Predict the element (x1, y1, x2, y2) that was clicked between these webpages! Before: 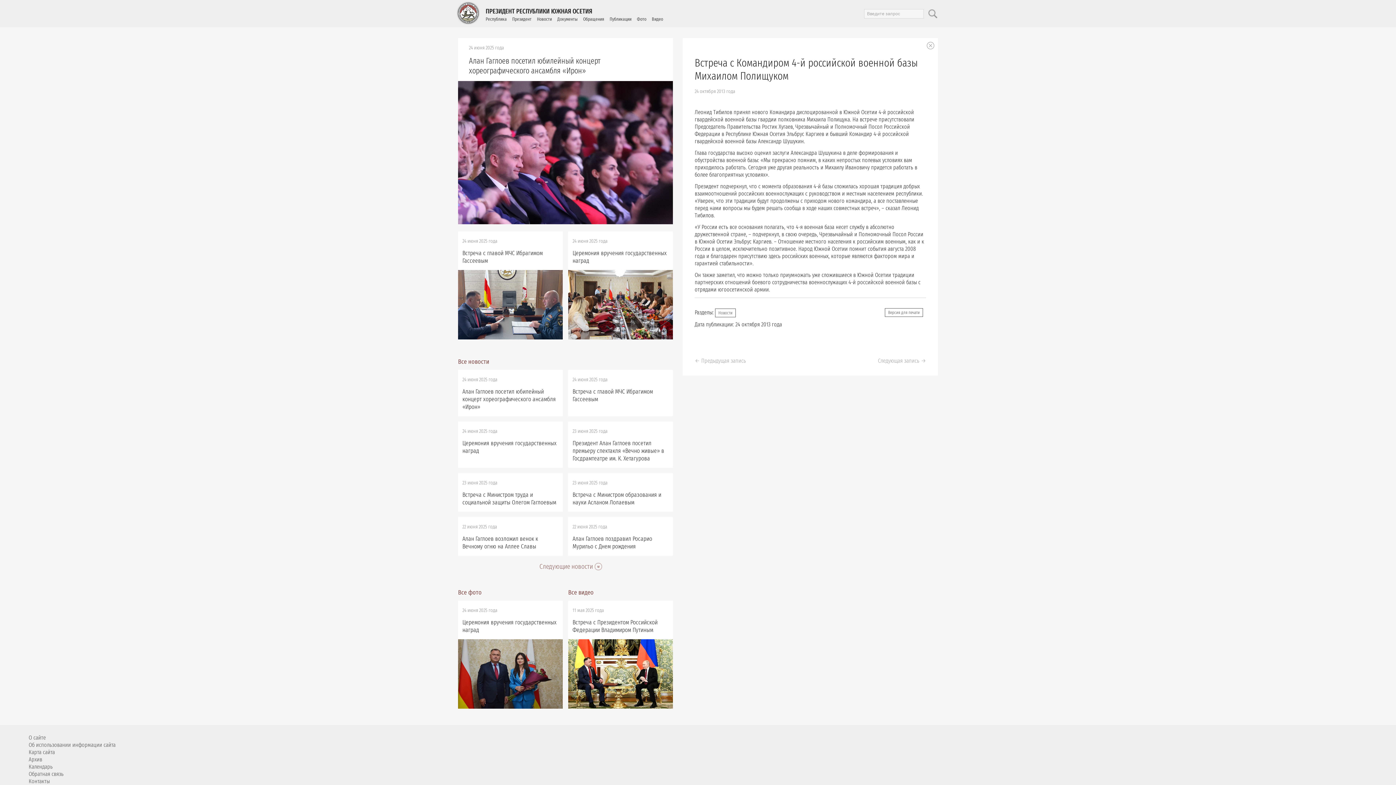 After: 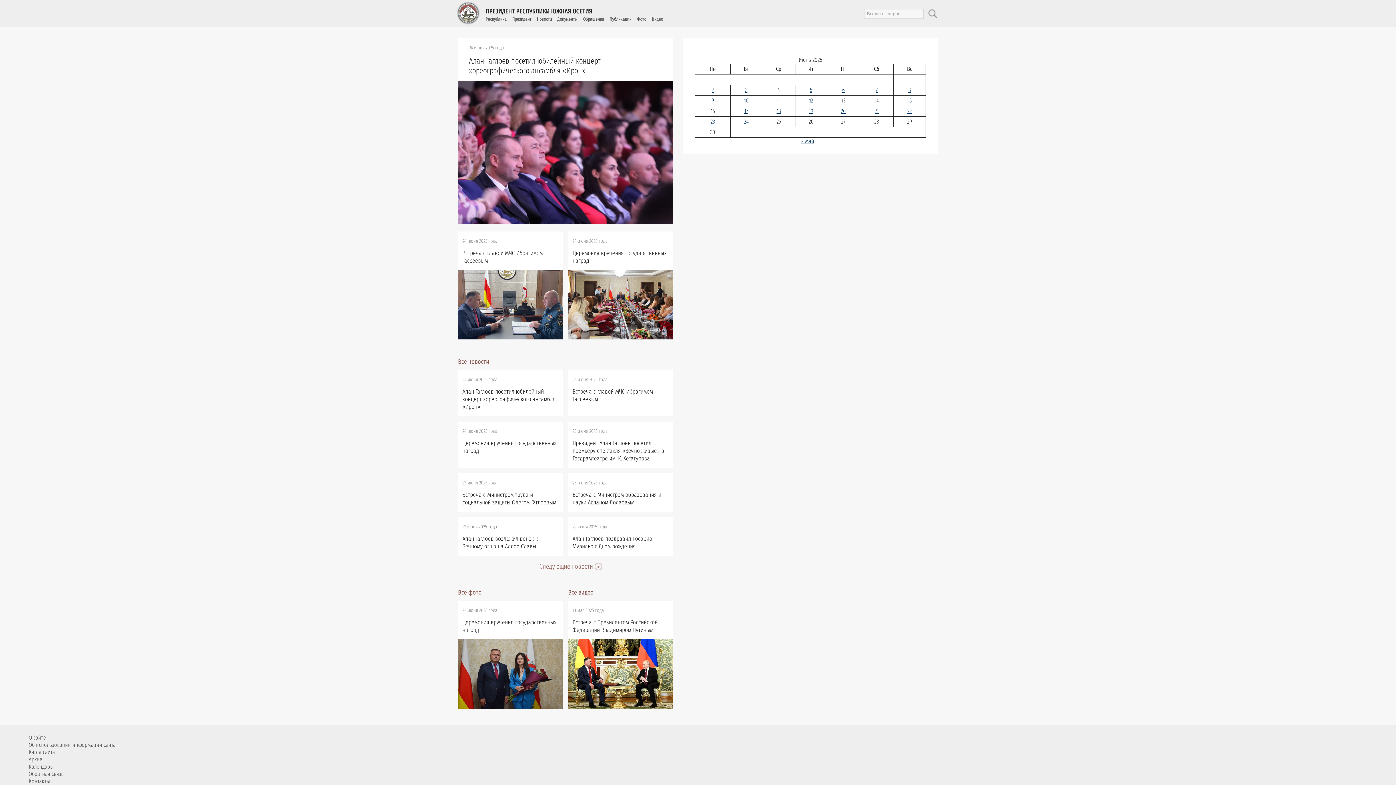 Action: bbox: (28, 763, 52, 770) label: Календарь